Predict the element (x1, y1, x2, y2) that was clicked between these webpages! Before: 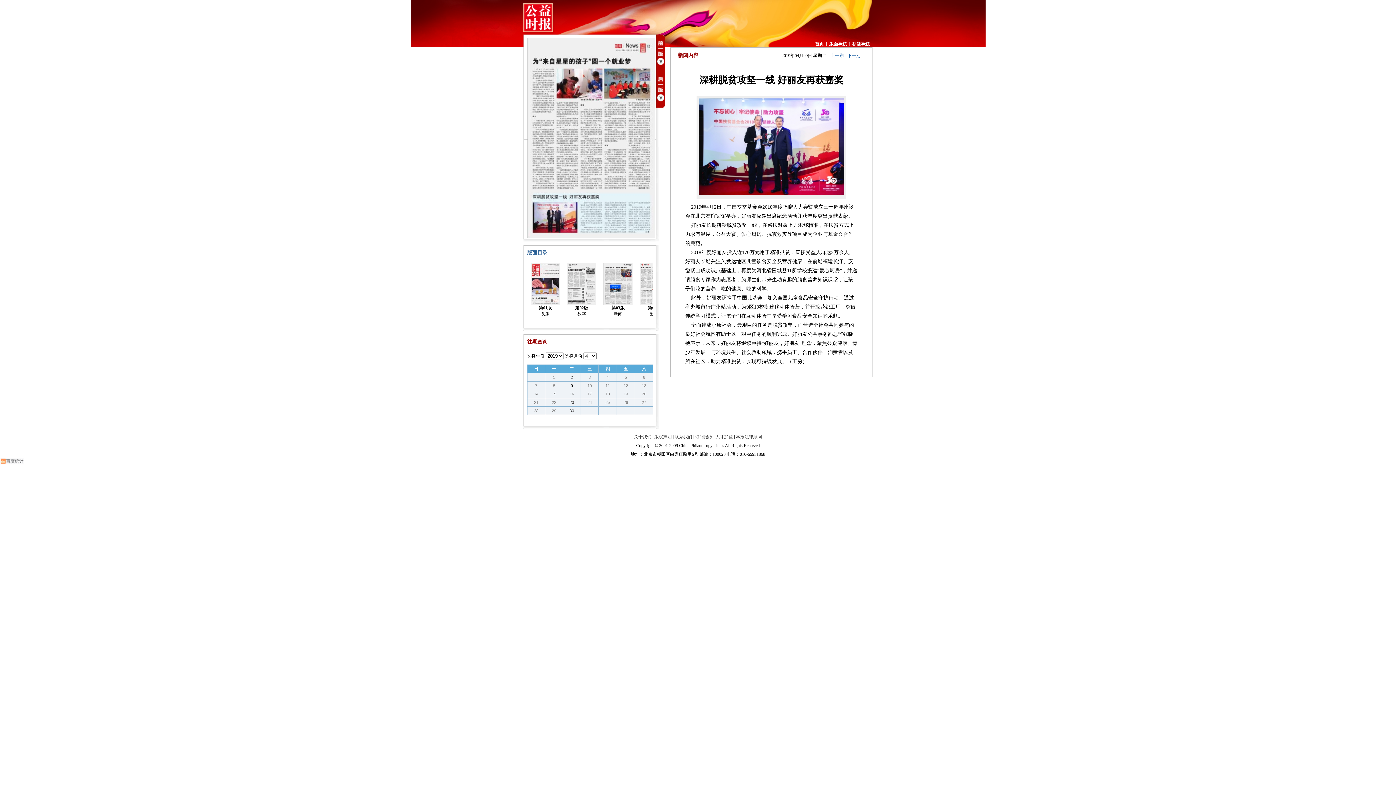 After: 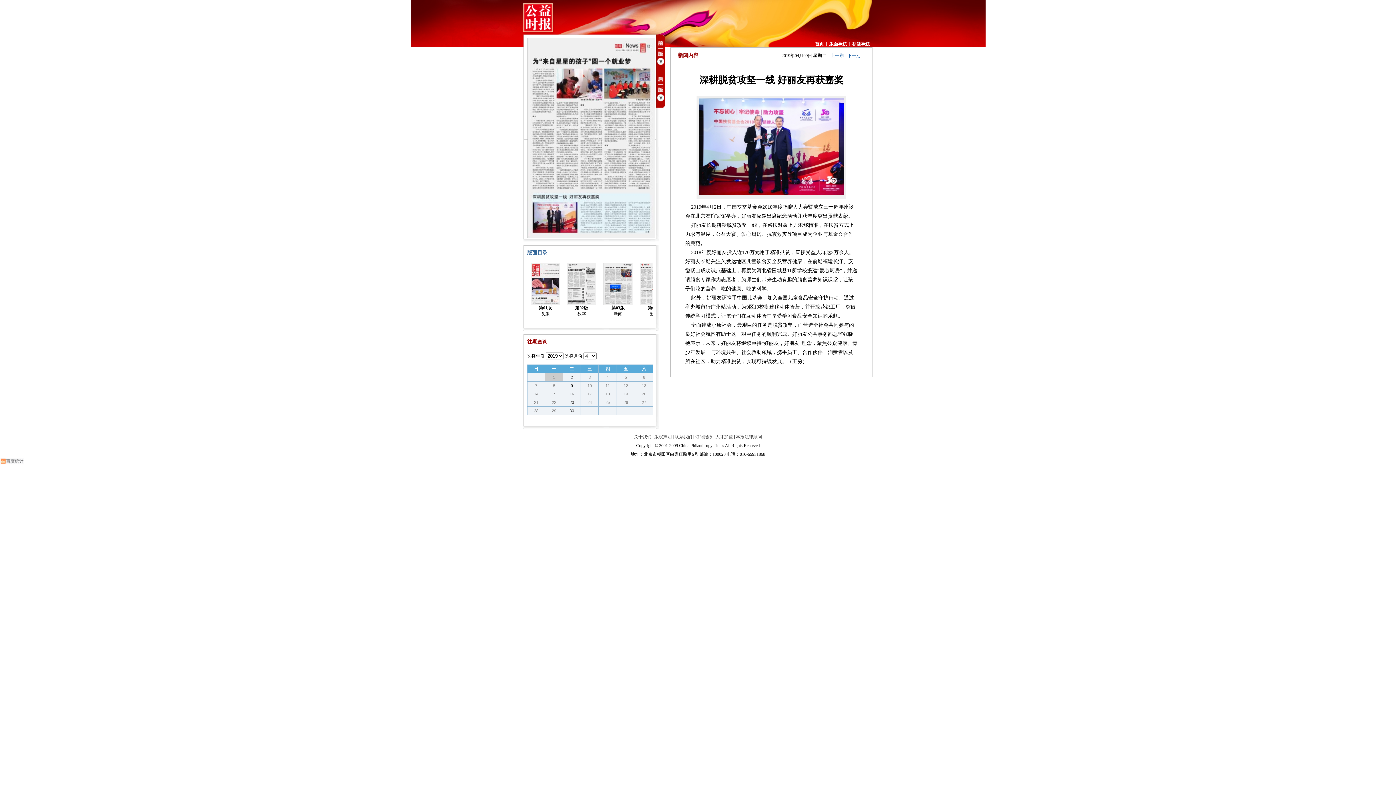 Action: label: 1 bbox: (553, 374, 555, 380)